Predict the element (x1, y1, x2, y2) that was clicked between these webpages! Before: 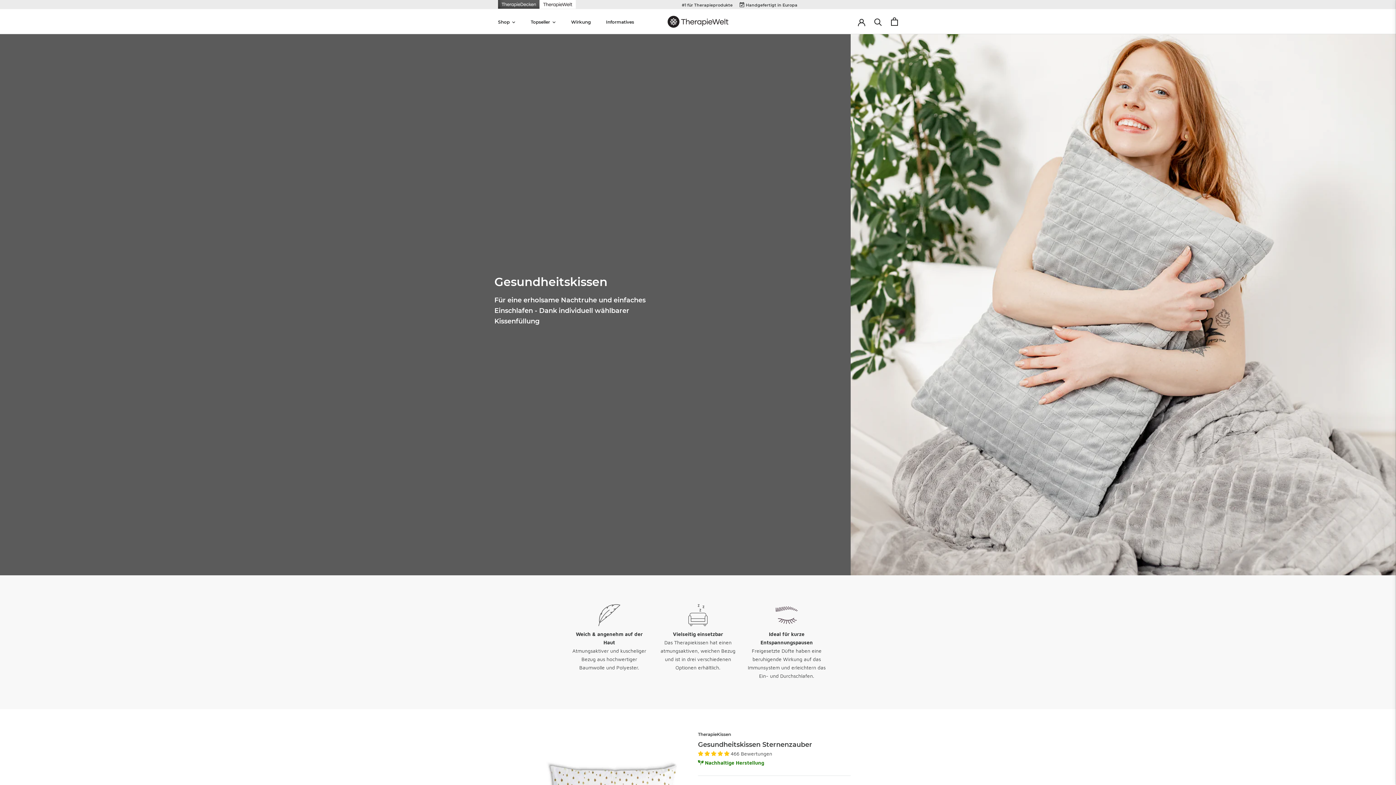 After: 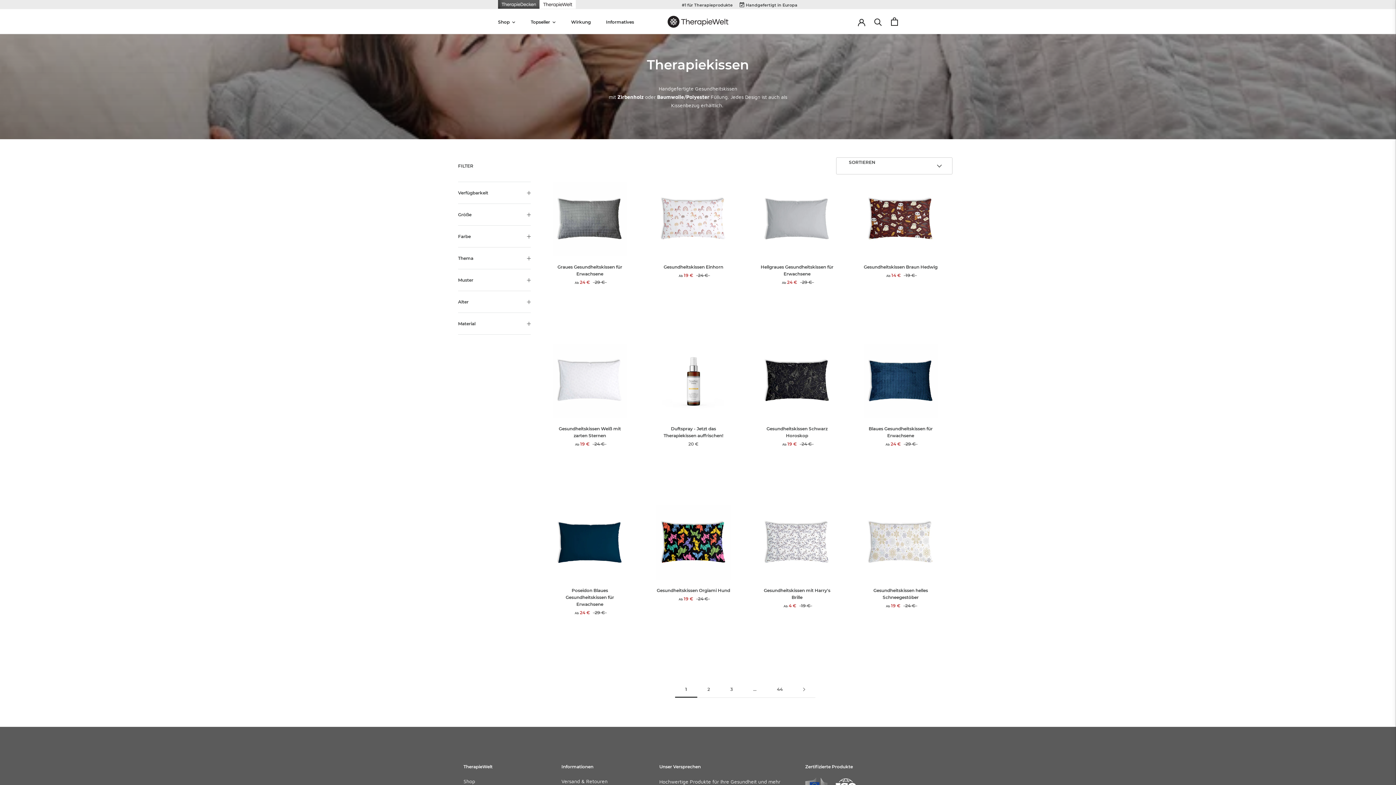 Action: label: TherapieKissen bbox: (698, 732, 731, 737)